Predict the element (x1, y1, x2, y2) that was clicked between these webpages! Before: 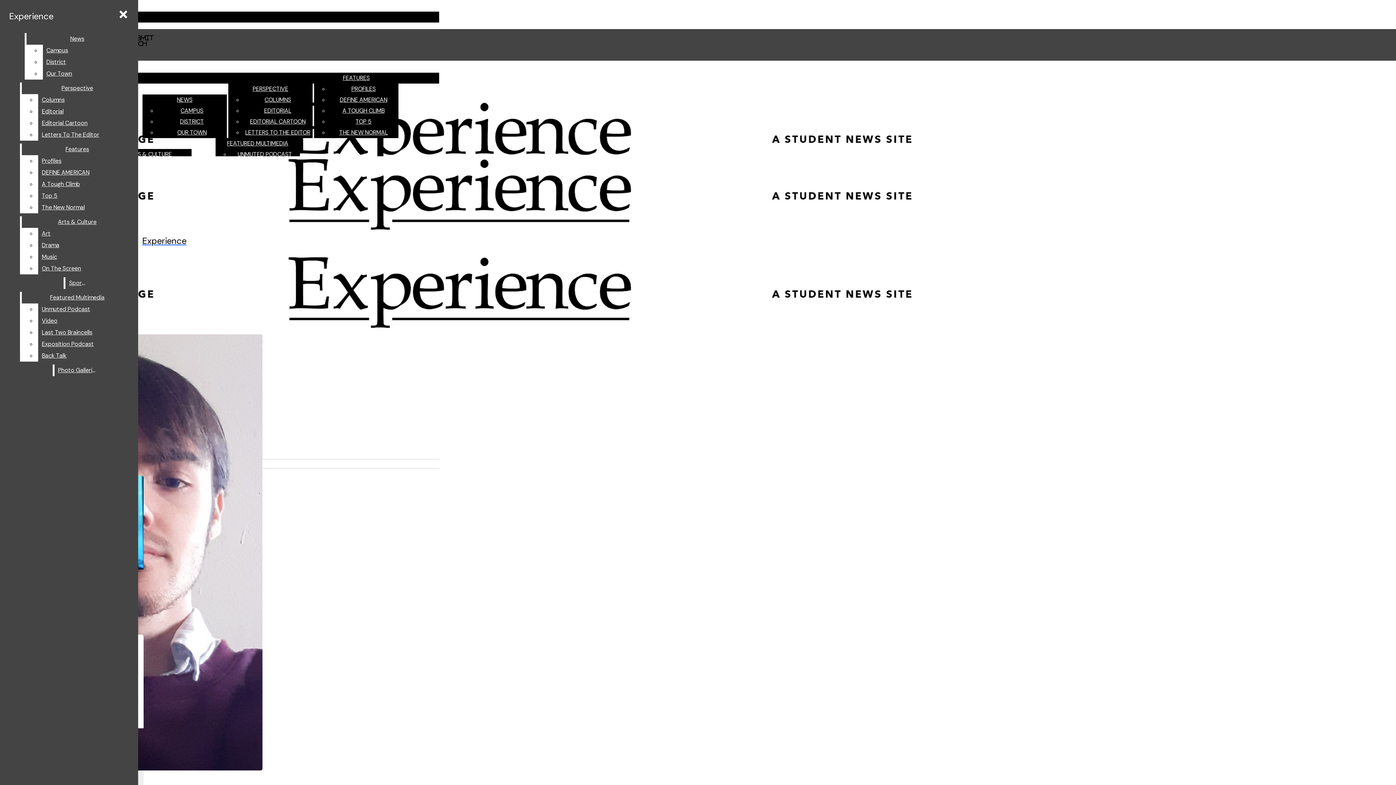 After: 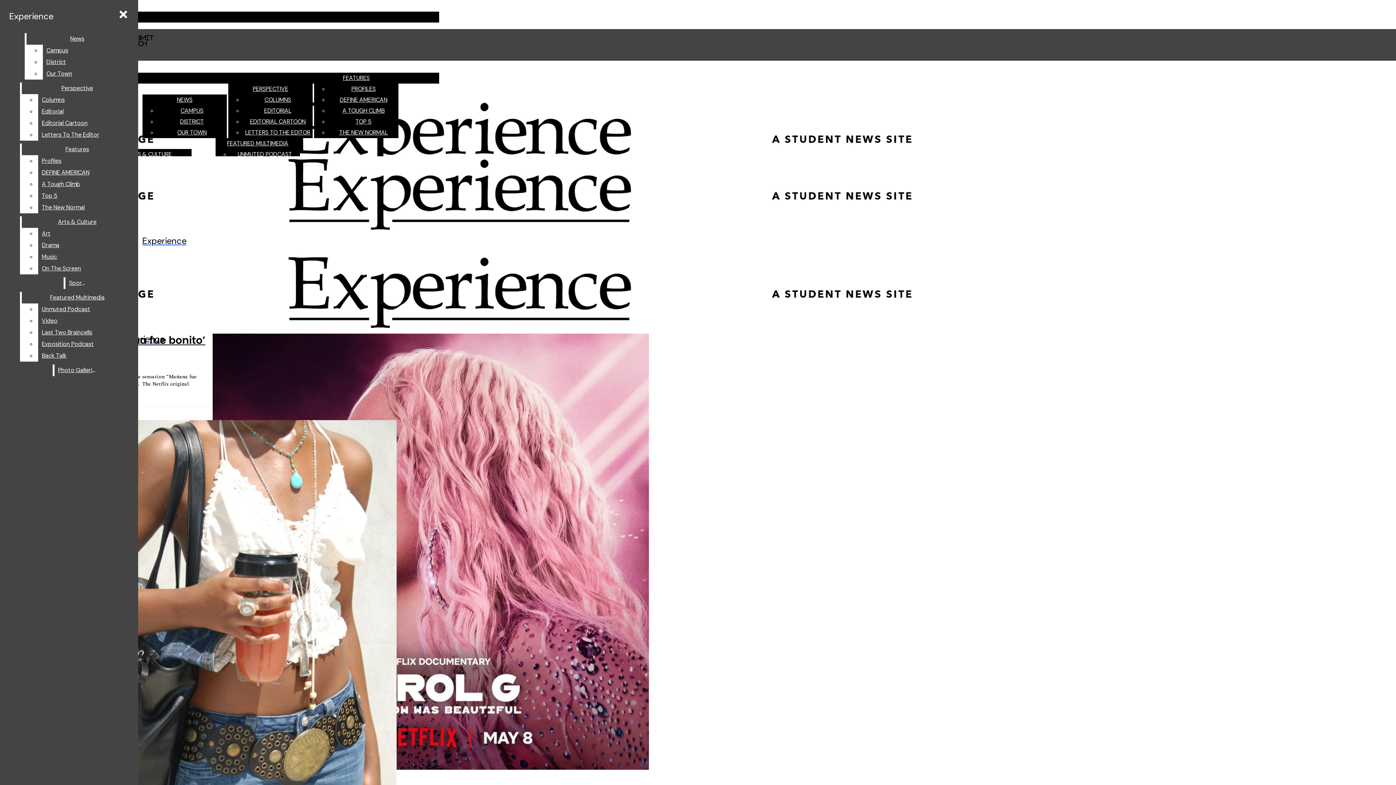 Action: bbox: (21, 216, 132, 228) label: Arts & Culture